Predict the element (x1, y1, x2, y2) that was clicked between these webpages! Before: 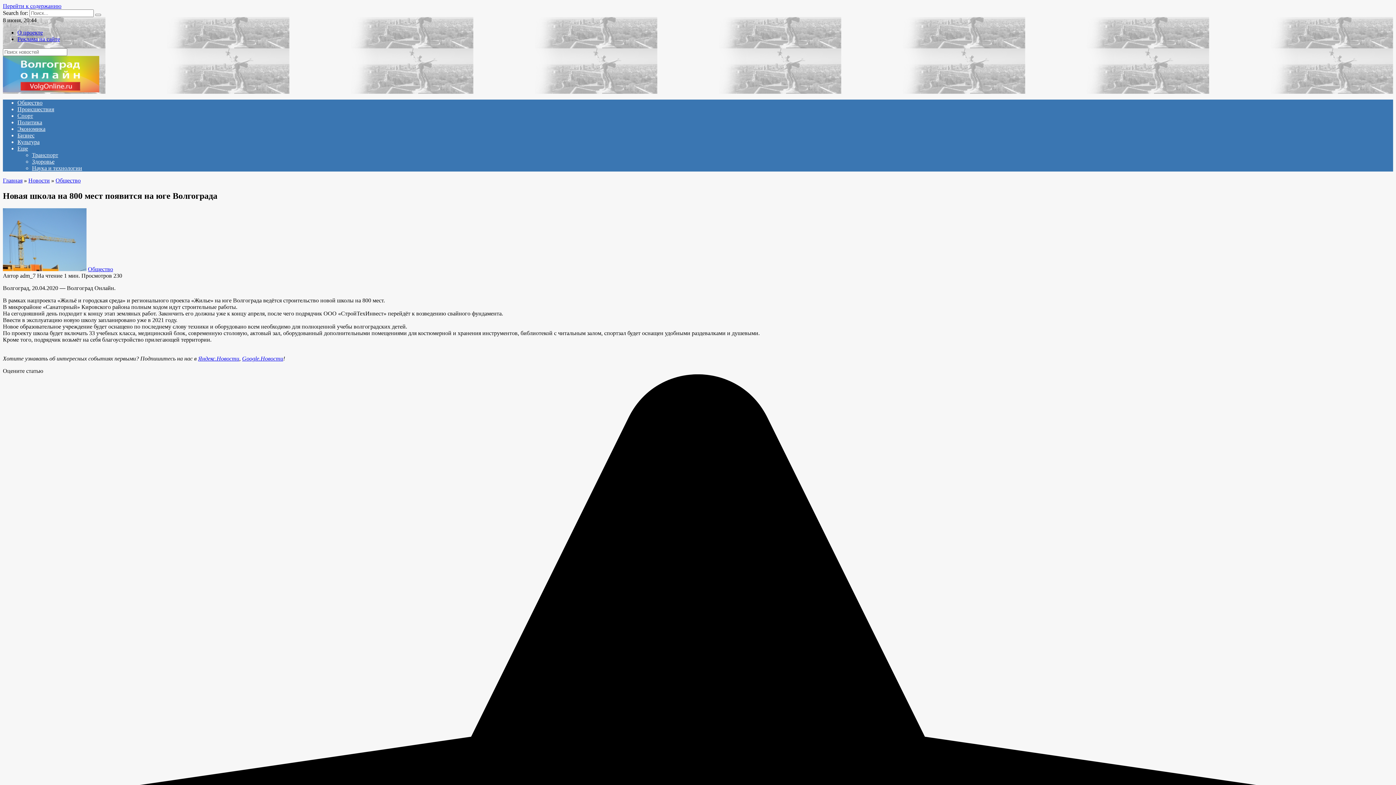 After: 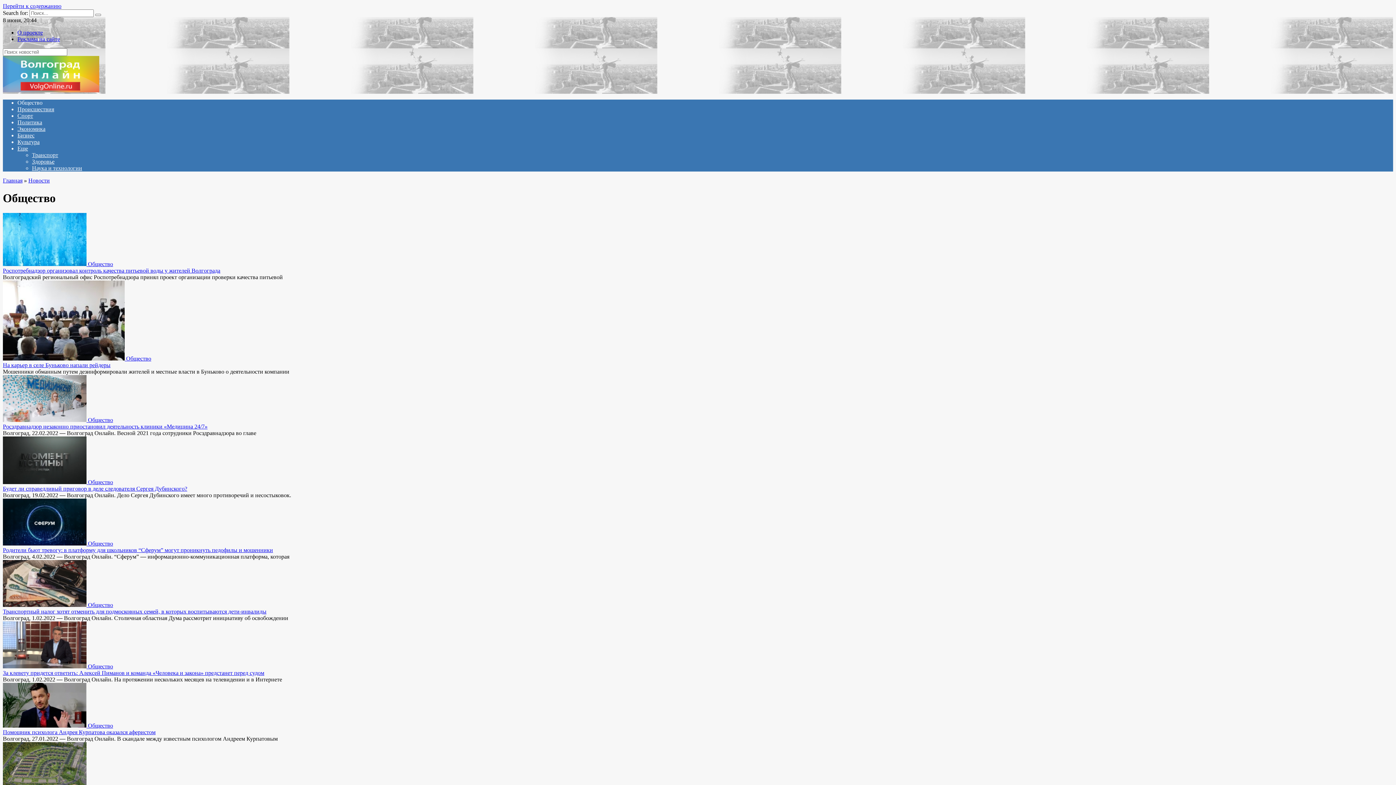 Action: bbox: (55, 177, 80, 183) label: Общество